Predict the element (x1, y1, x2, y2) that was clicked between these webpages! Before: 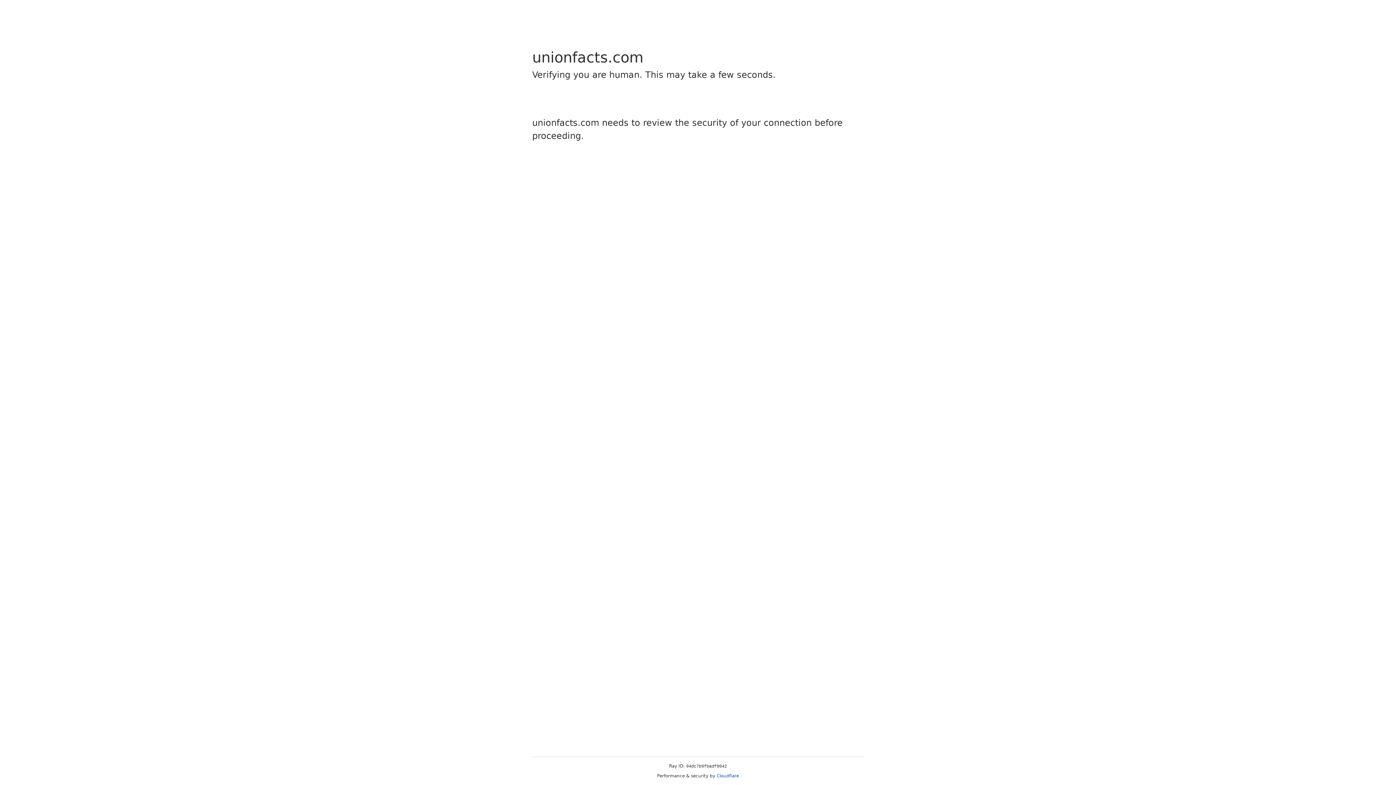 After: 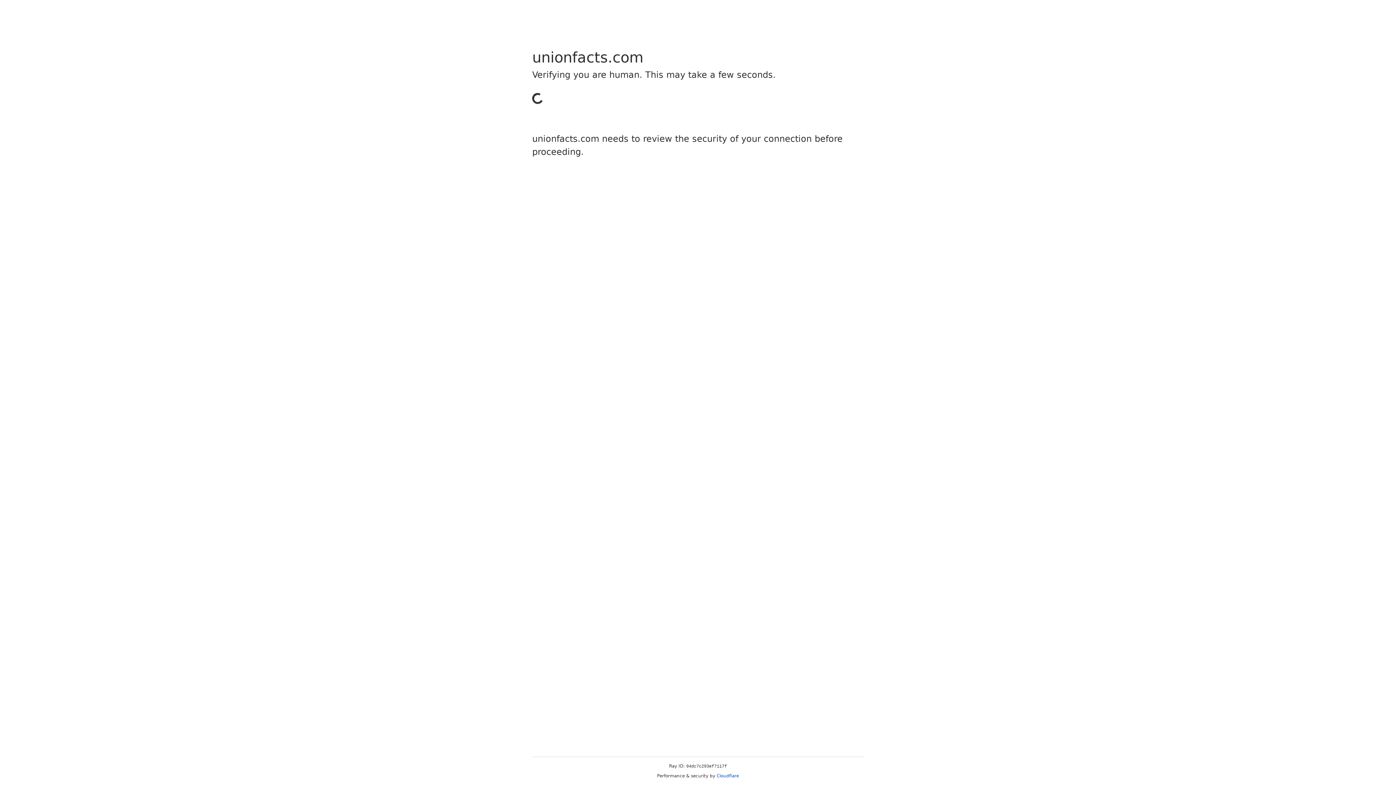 Action: label: Cloudflare bbox: (716, 773, 739, 778)